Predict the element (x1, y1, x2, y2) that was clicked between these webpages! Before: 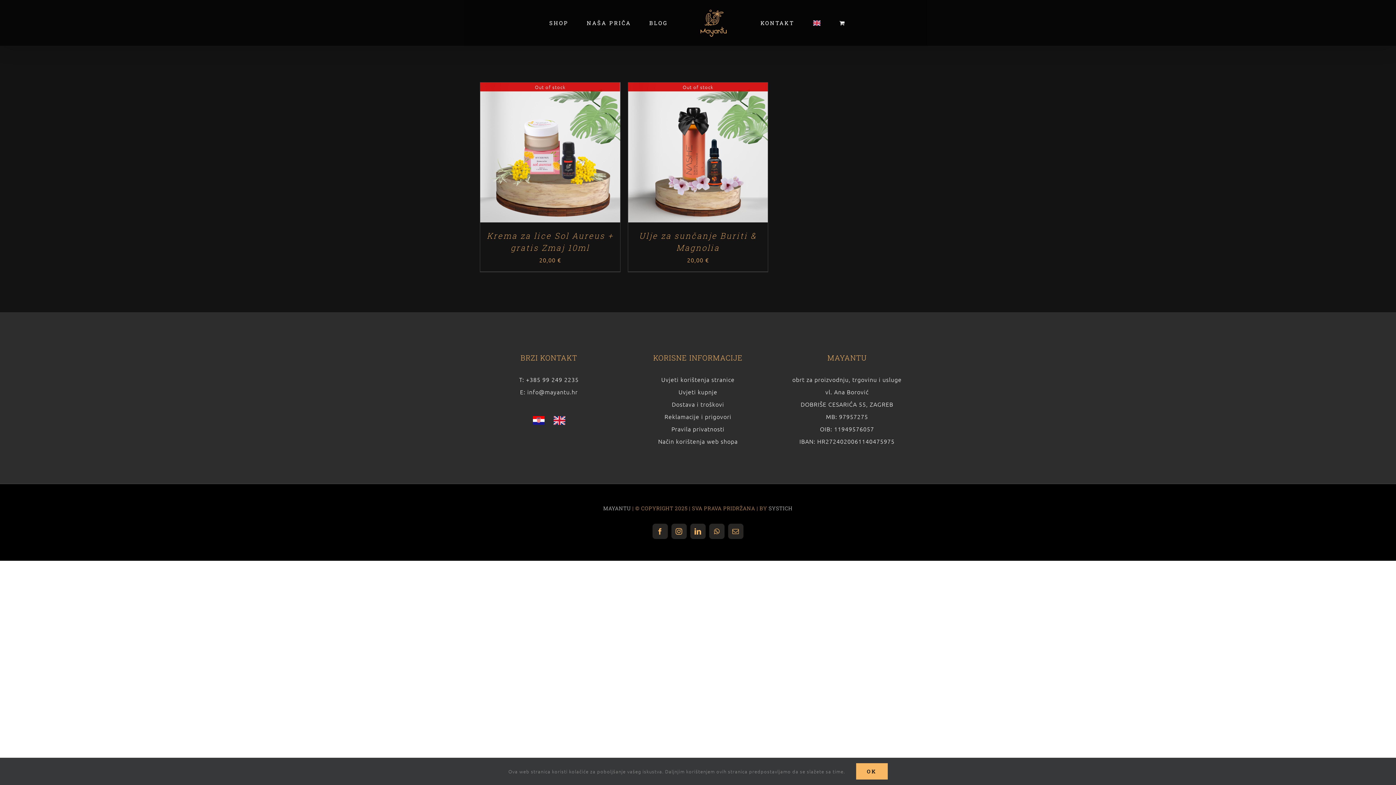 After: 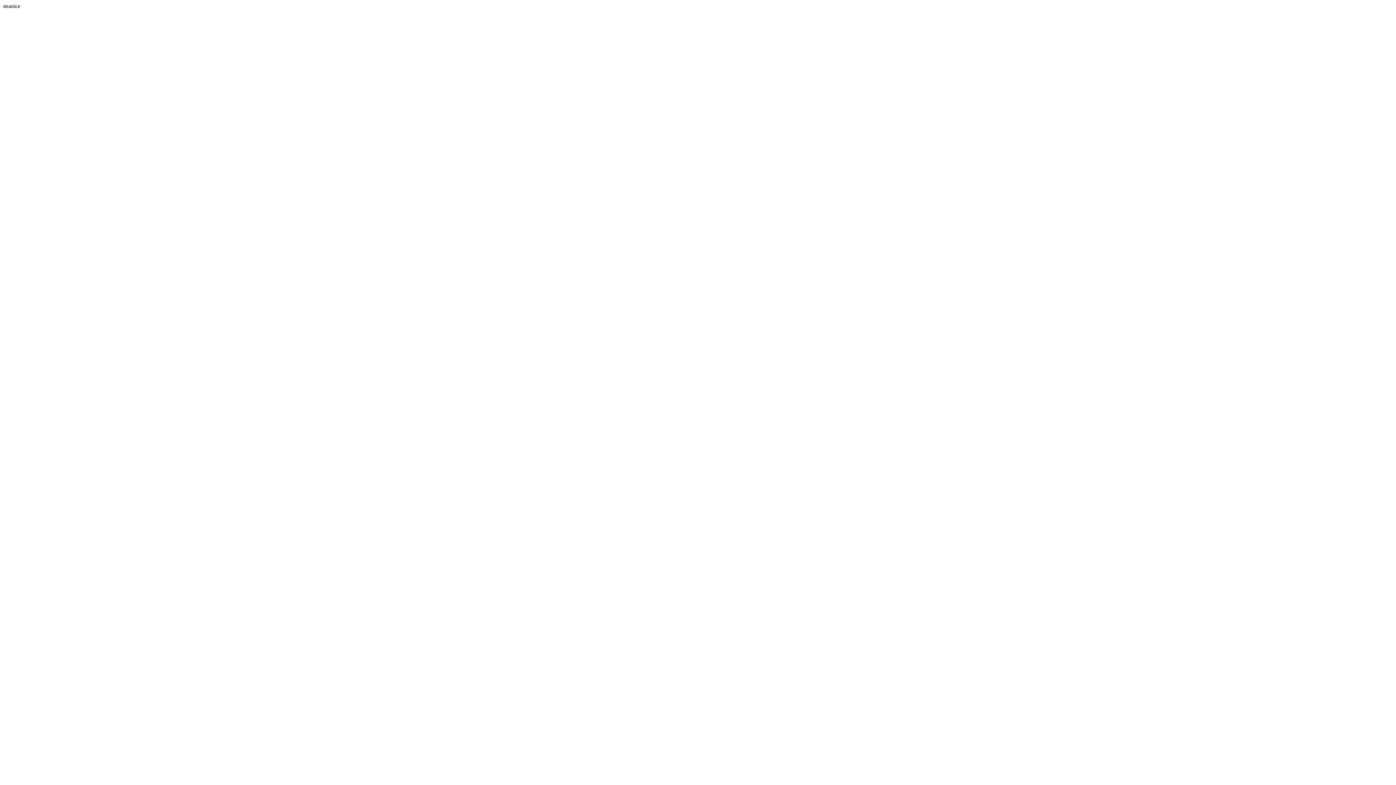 Action: bbox: (661, 375, 734, 383) label: Uvjeti korištenja stranice